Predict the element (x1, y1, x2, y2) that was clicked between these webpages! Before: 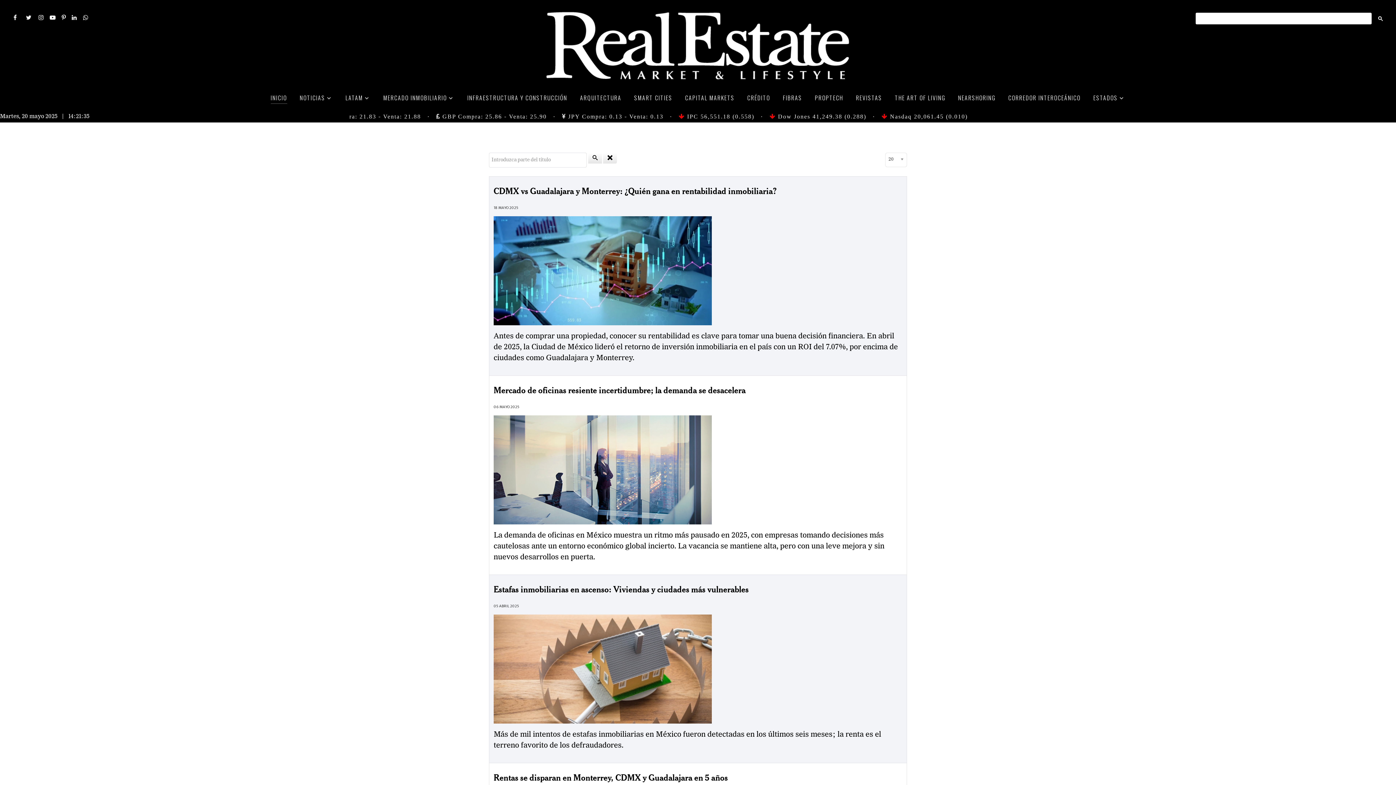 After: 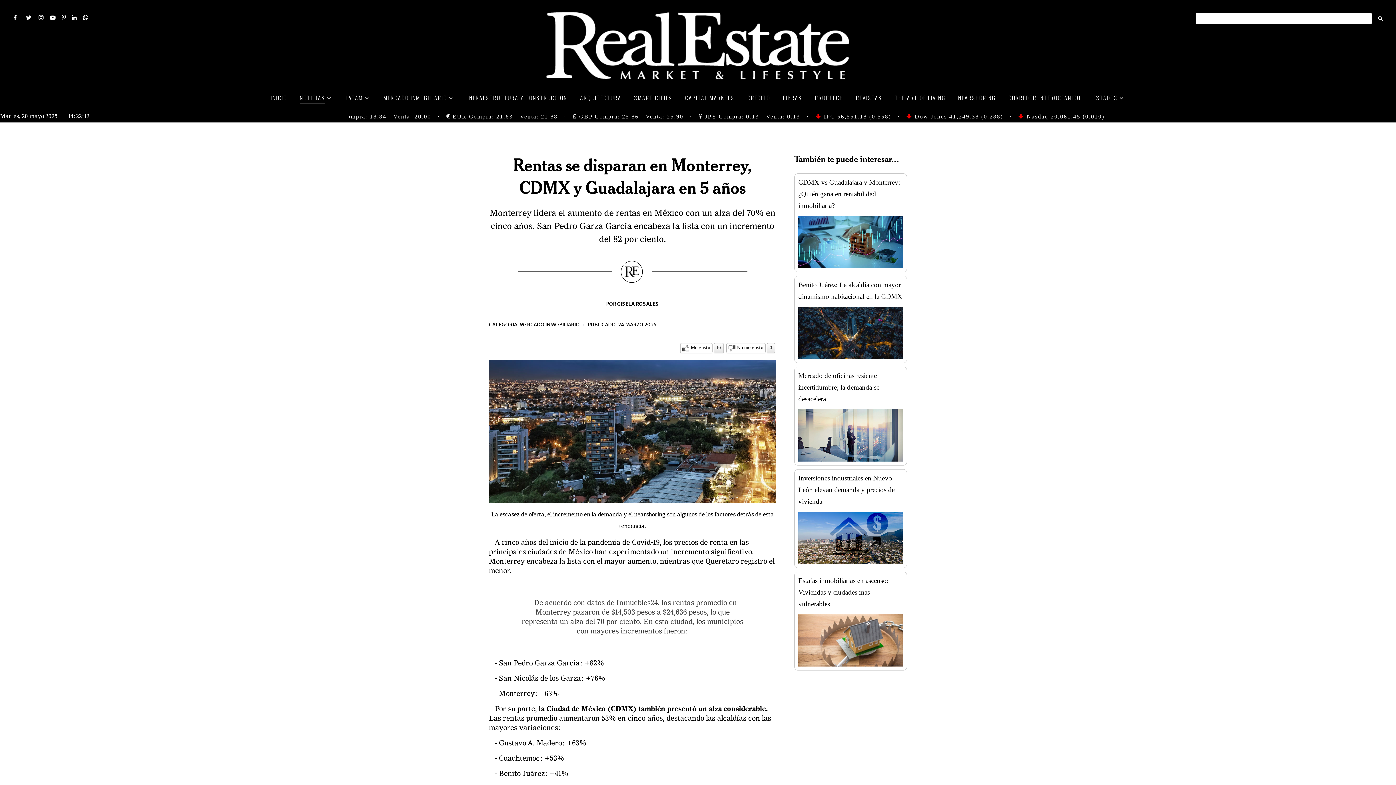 Action: bbox: (493, 772, 728, 783) label: Rentas se disparan en Monterrey, CDMX y Guadalajara en 5 años